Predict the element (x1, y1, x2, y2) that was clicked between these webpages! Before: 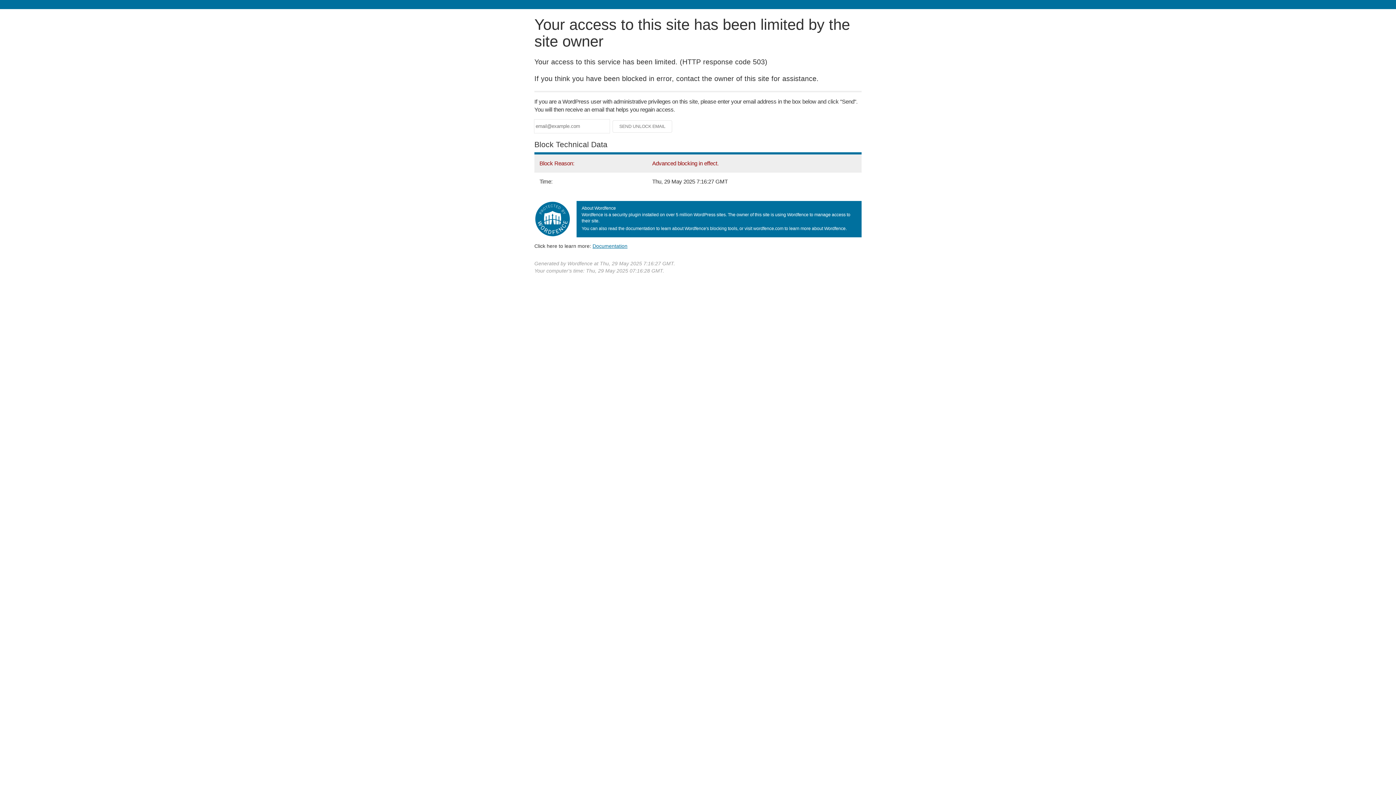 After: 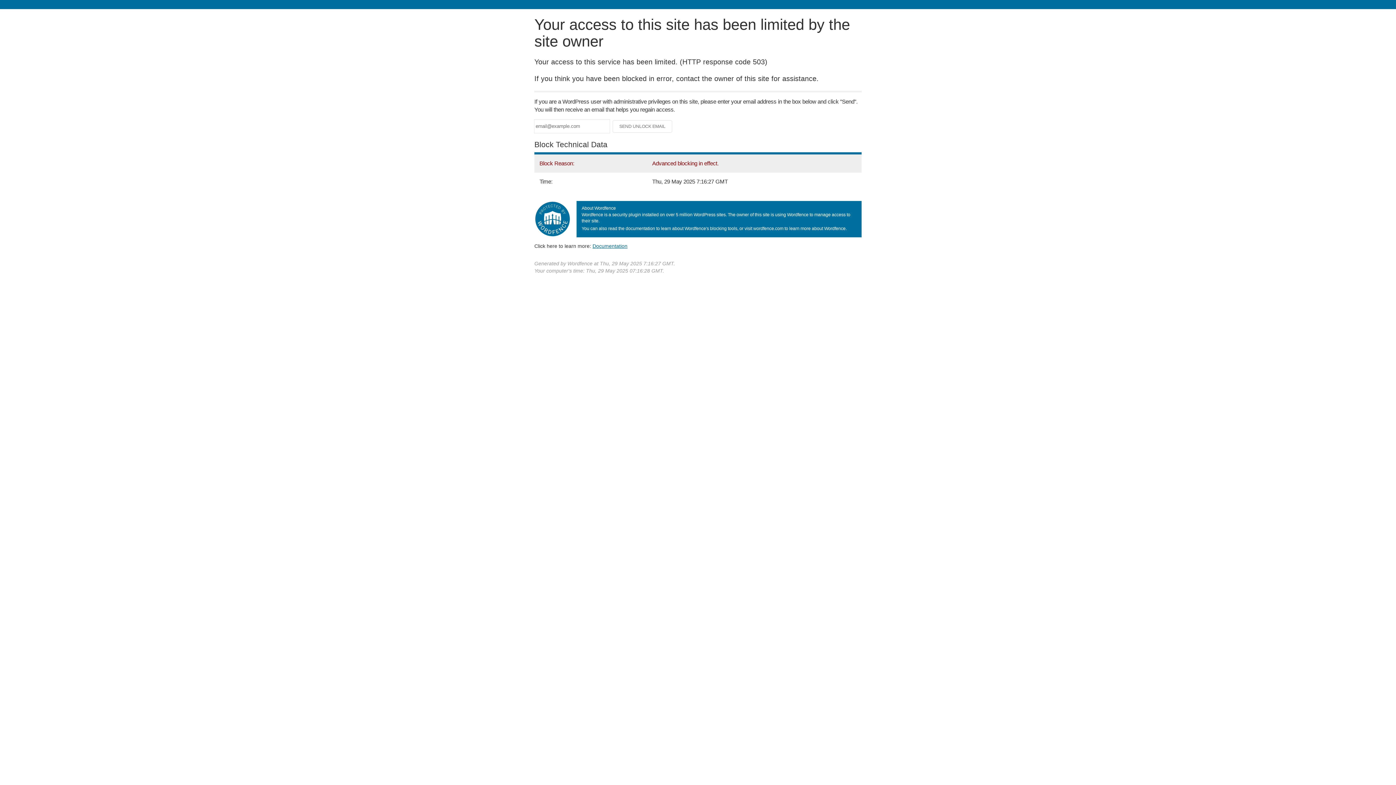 Action: bbox: (592, 243, 627, 248) label: Documentation